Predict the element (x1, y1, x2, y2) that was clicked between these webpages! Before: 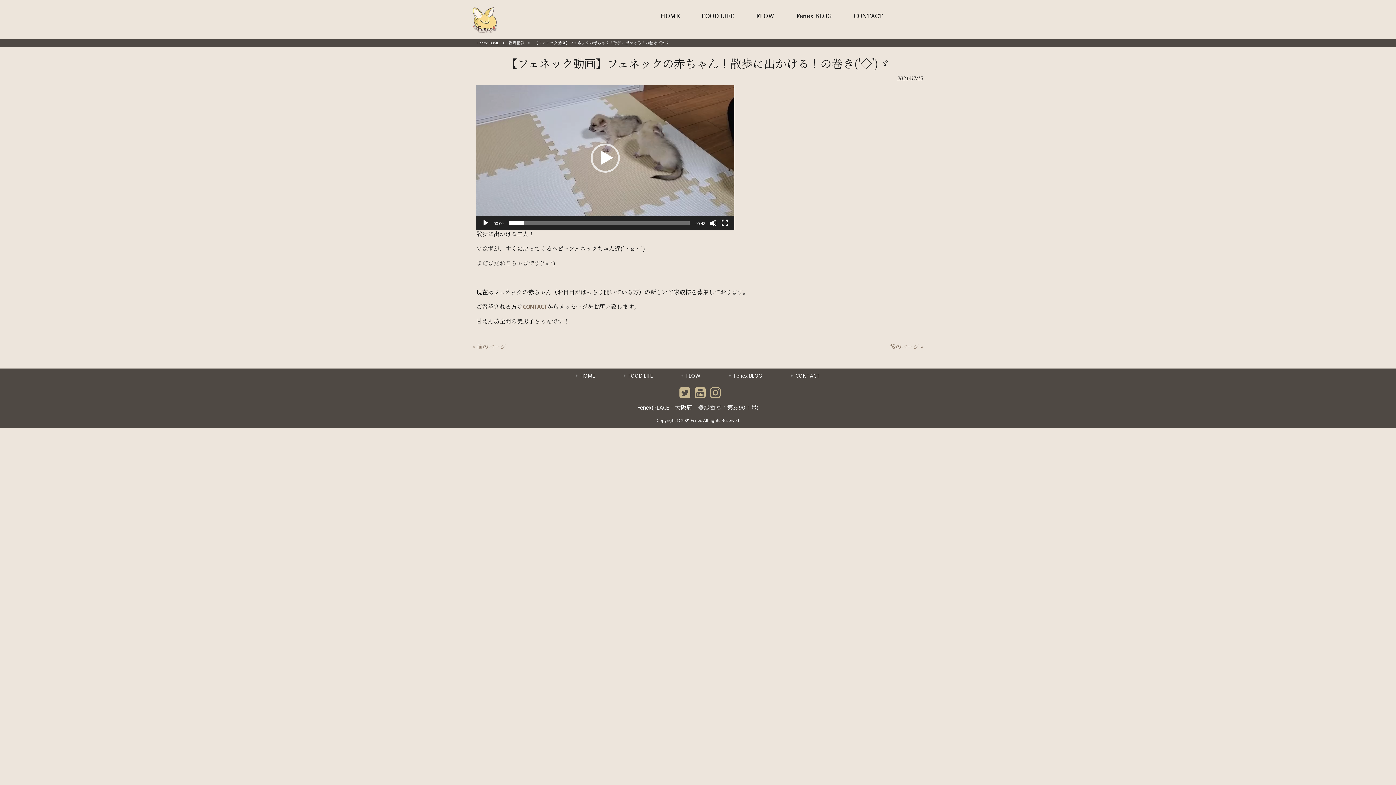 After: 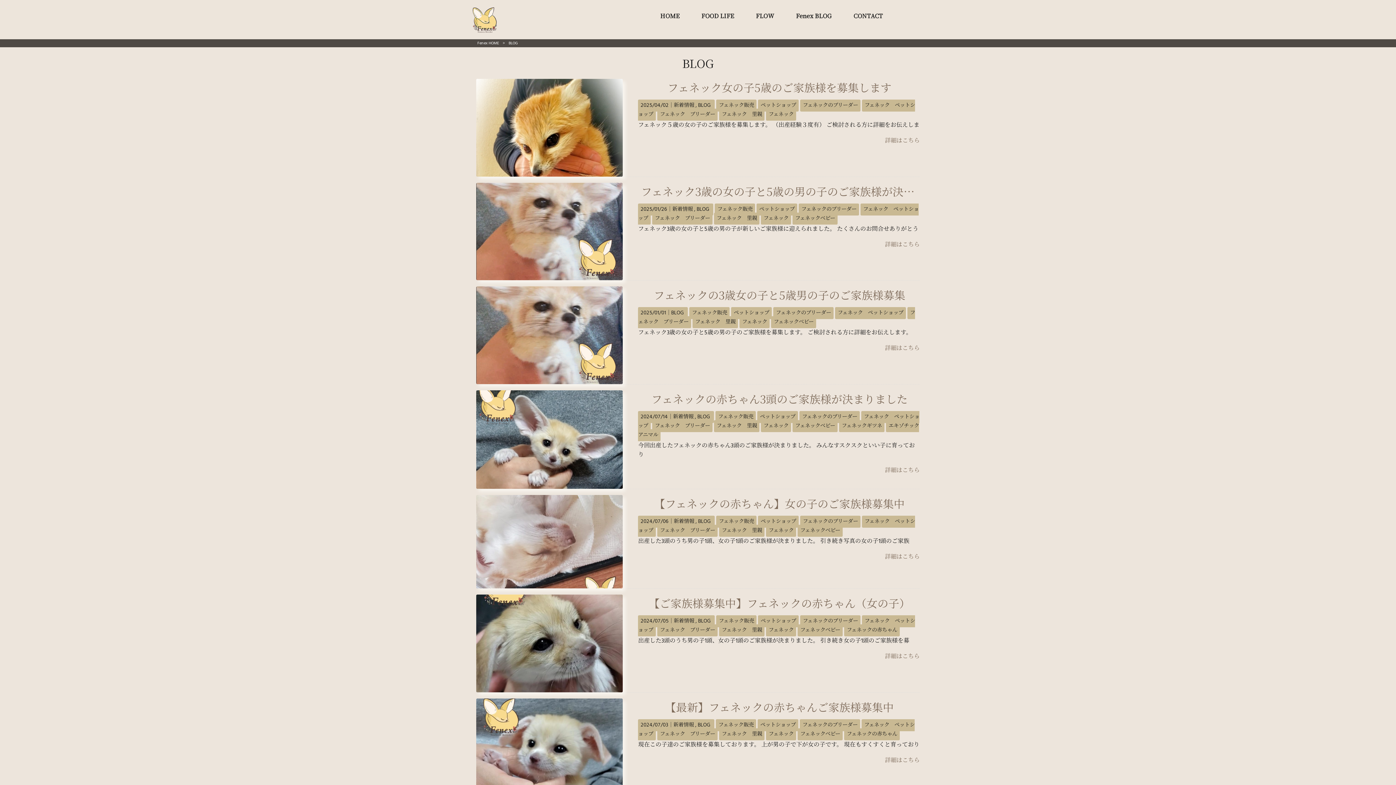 Action: label: Fenex BLOG bbox: (729, 372, 762, 380)